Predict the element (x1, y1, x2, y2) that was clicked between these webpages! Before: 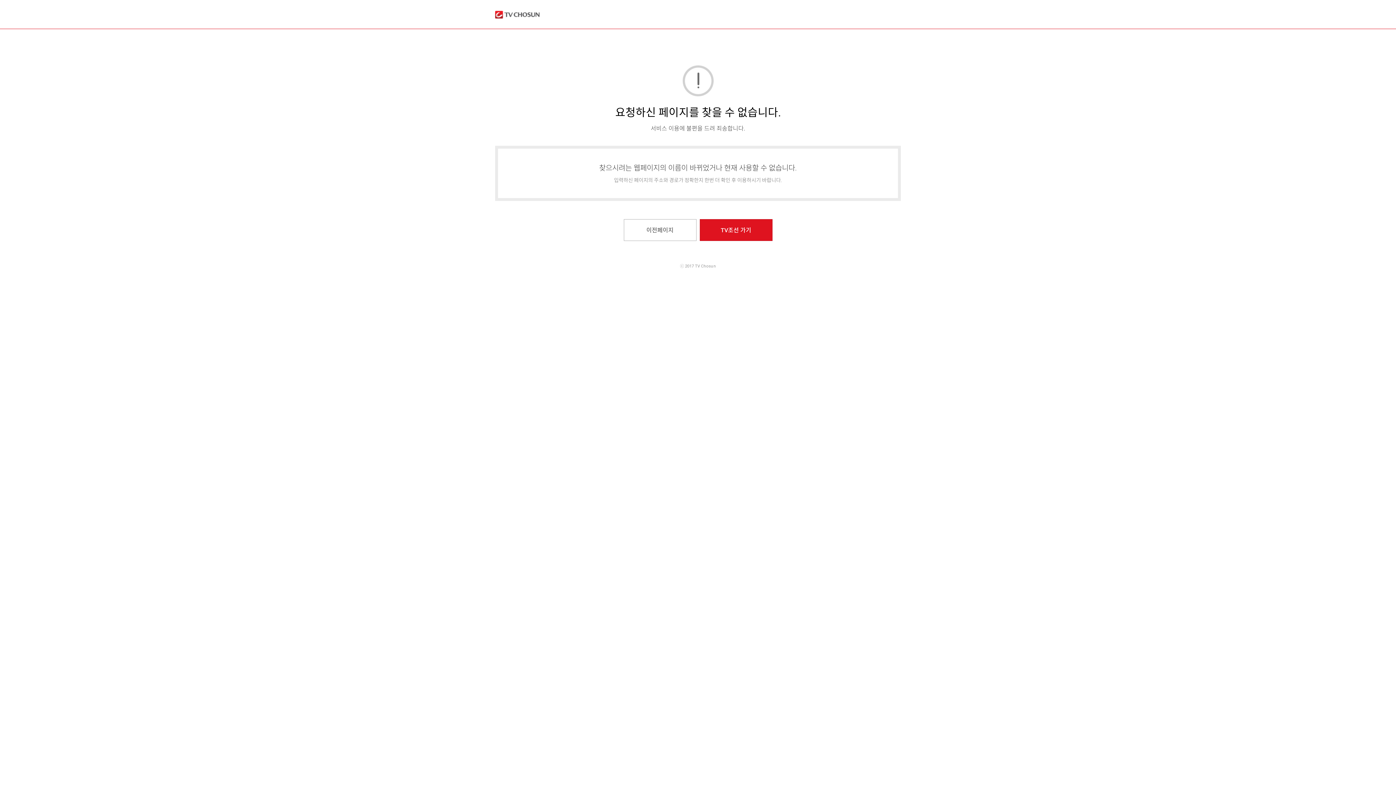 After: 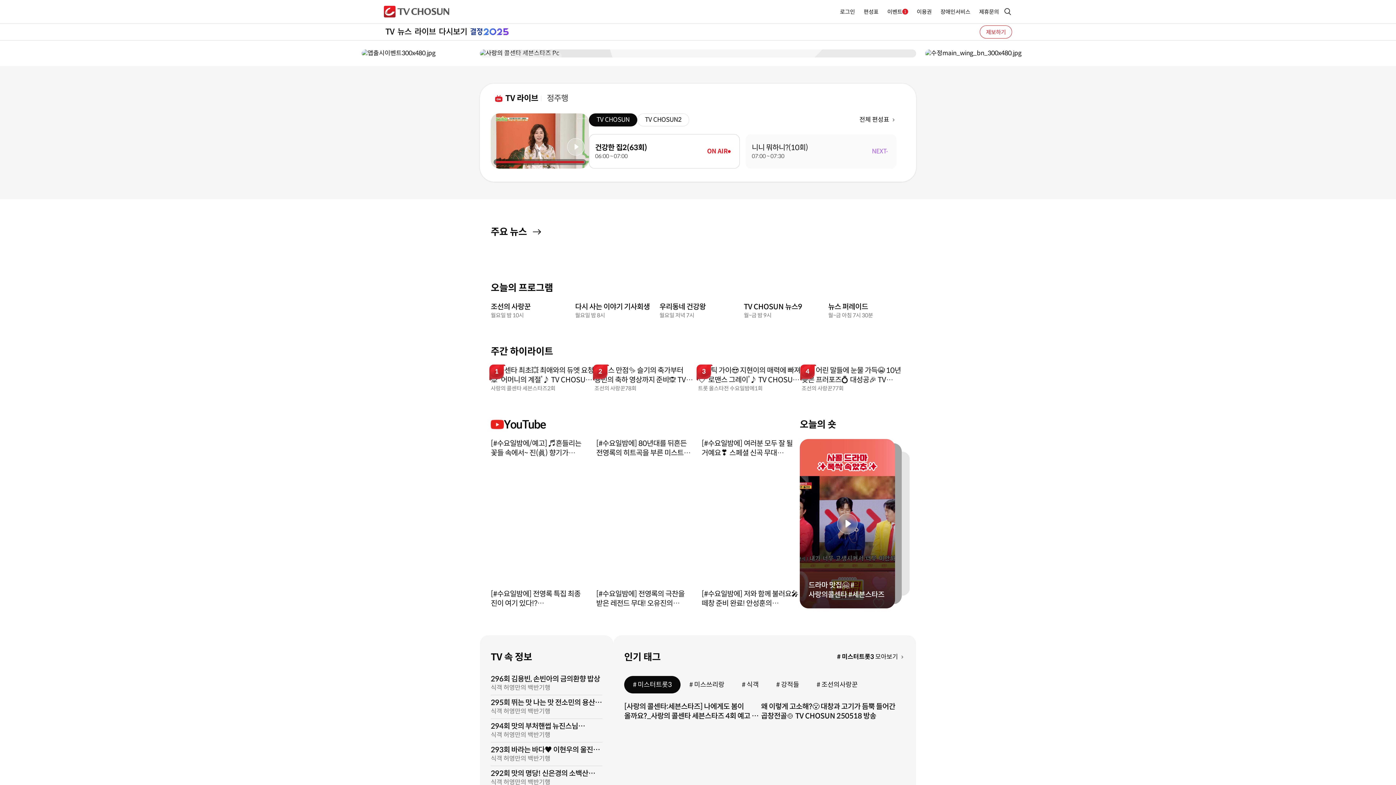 Action: bbox: (495, 9, 539, 14)